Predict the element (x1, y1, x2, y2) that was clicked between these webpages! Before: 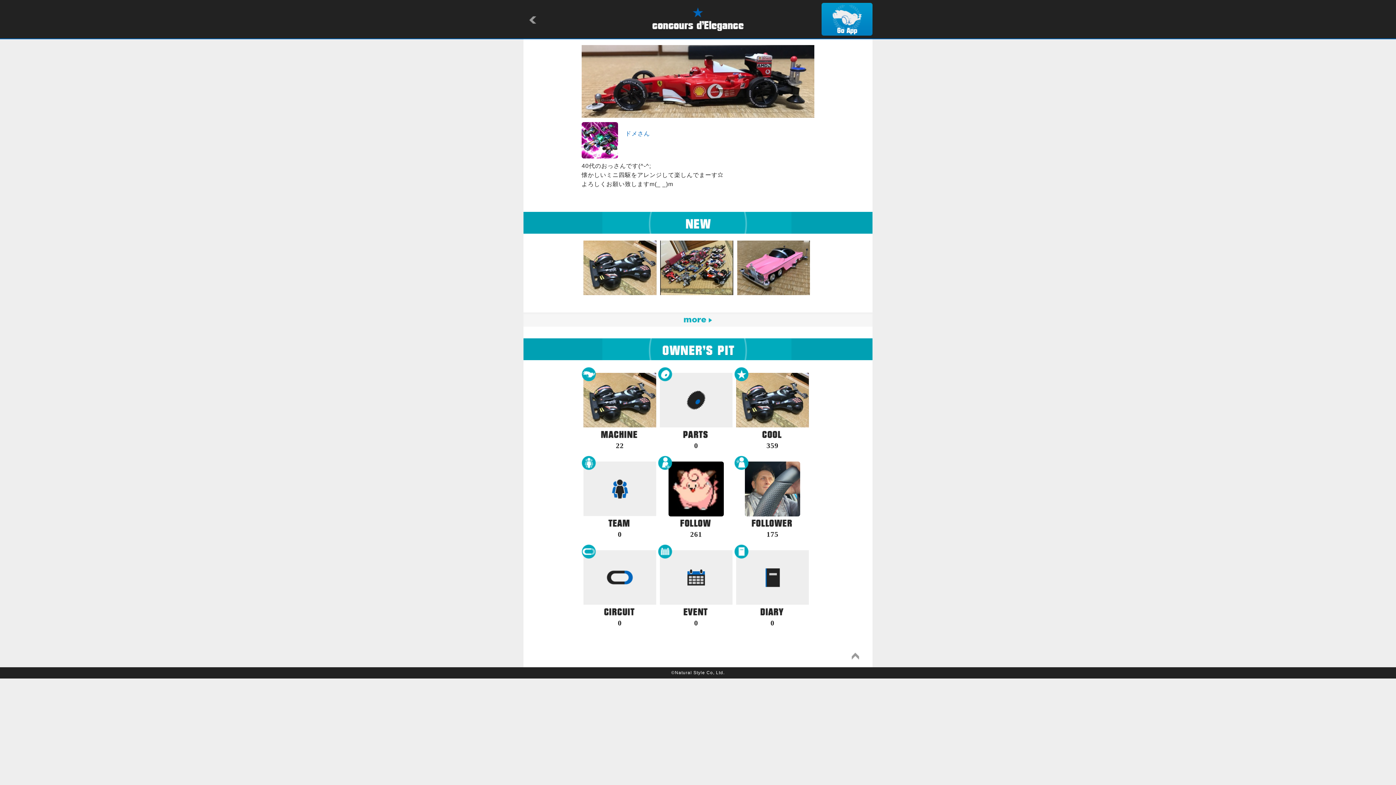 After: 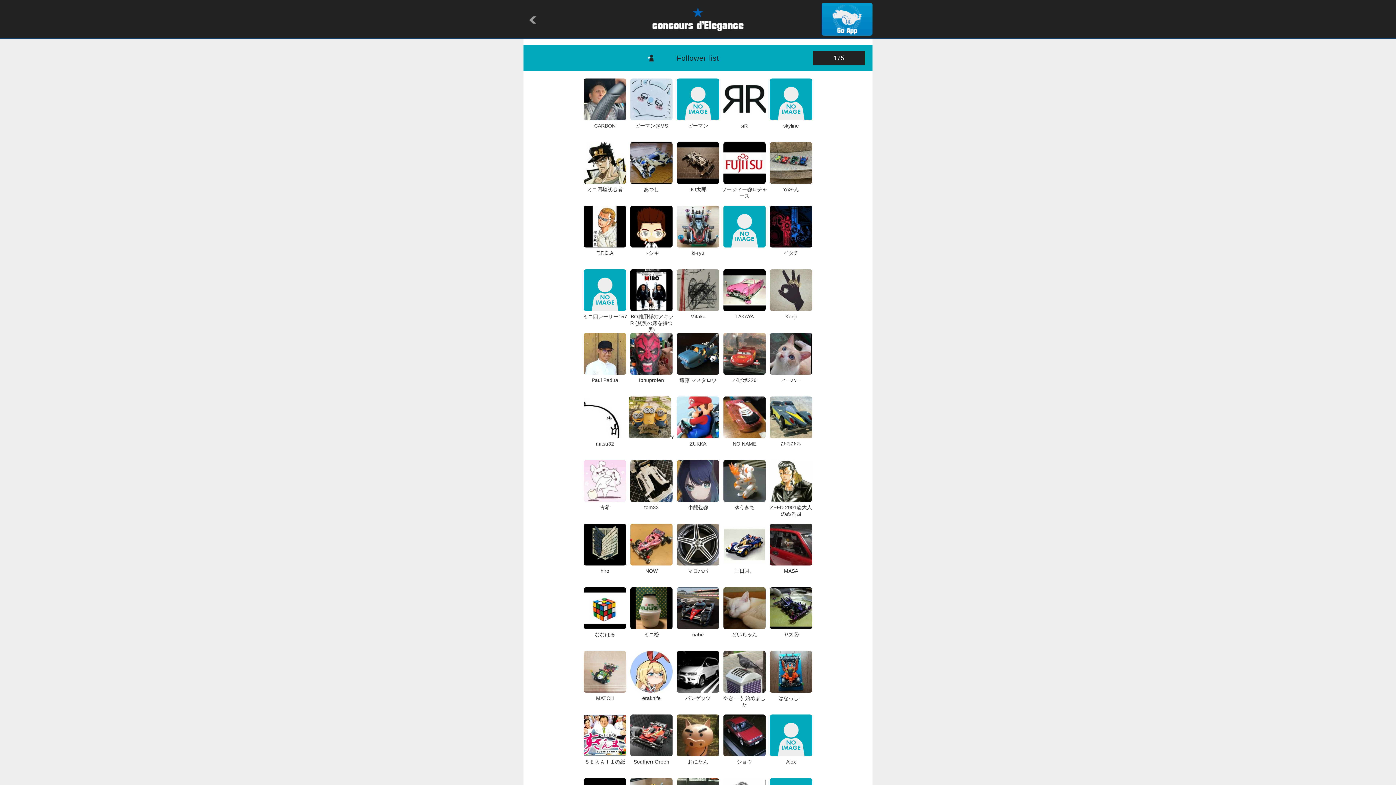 Action: bbox: (734, 455, 810, 516)